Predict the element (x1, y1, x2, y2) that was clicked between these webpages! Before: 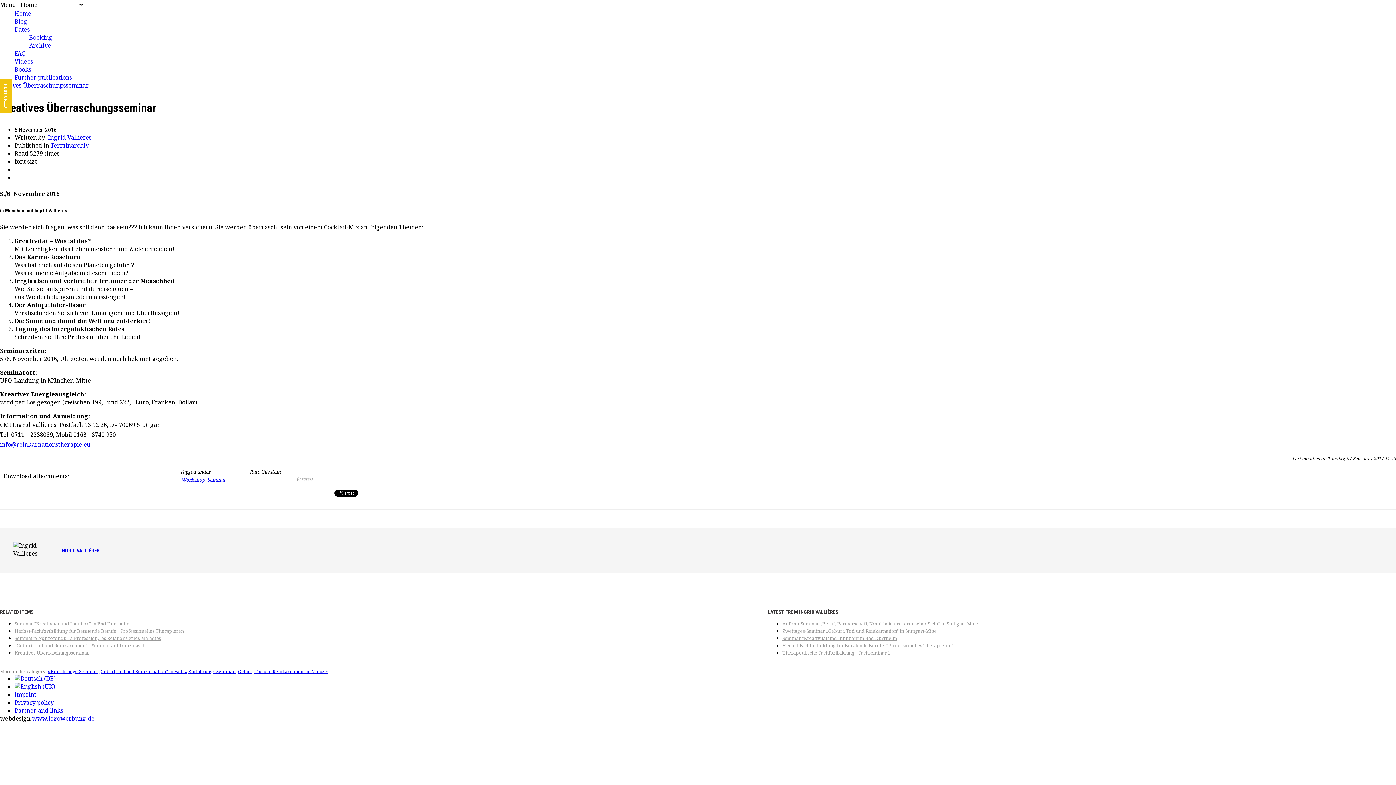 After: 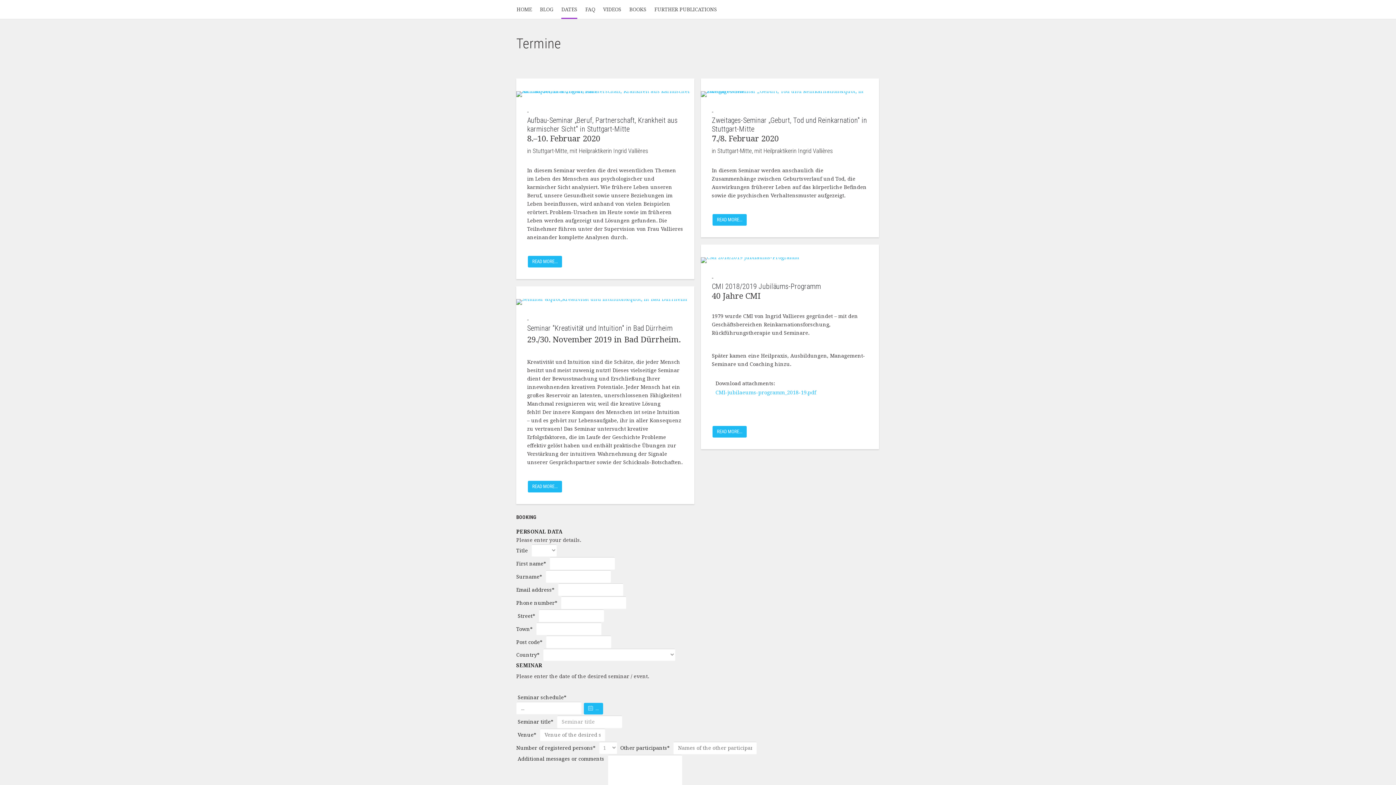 Action: label: Dates bbox: (14, 25, 29, 33)